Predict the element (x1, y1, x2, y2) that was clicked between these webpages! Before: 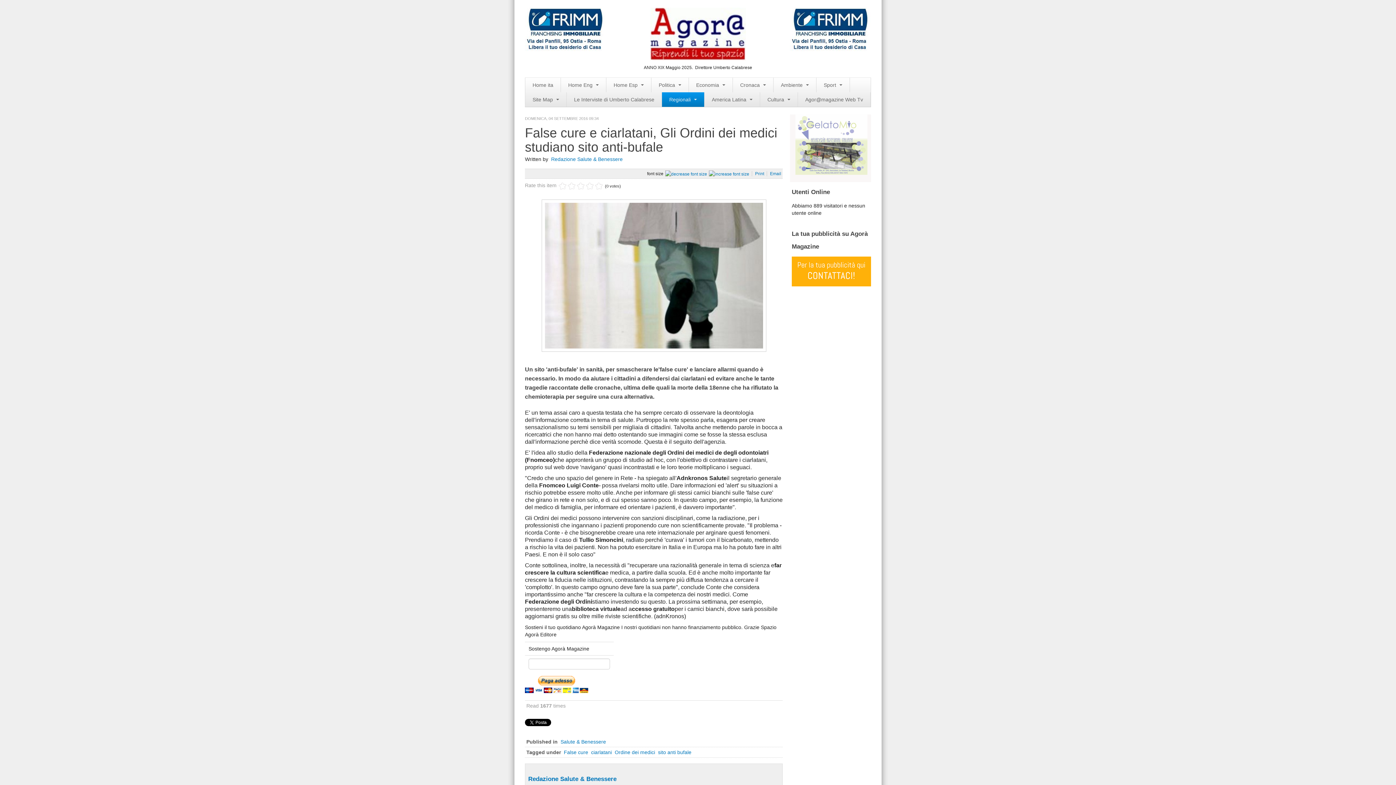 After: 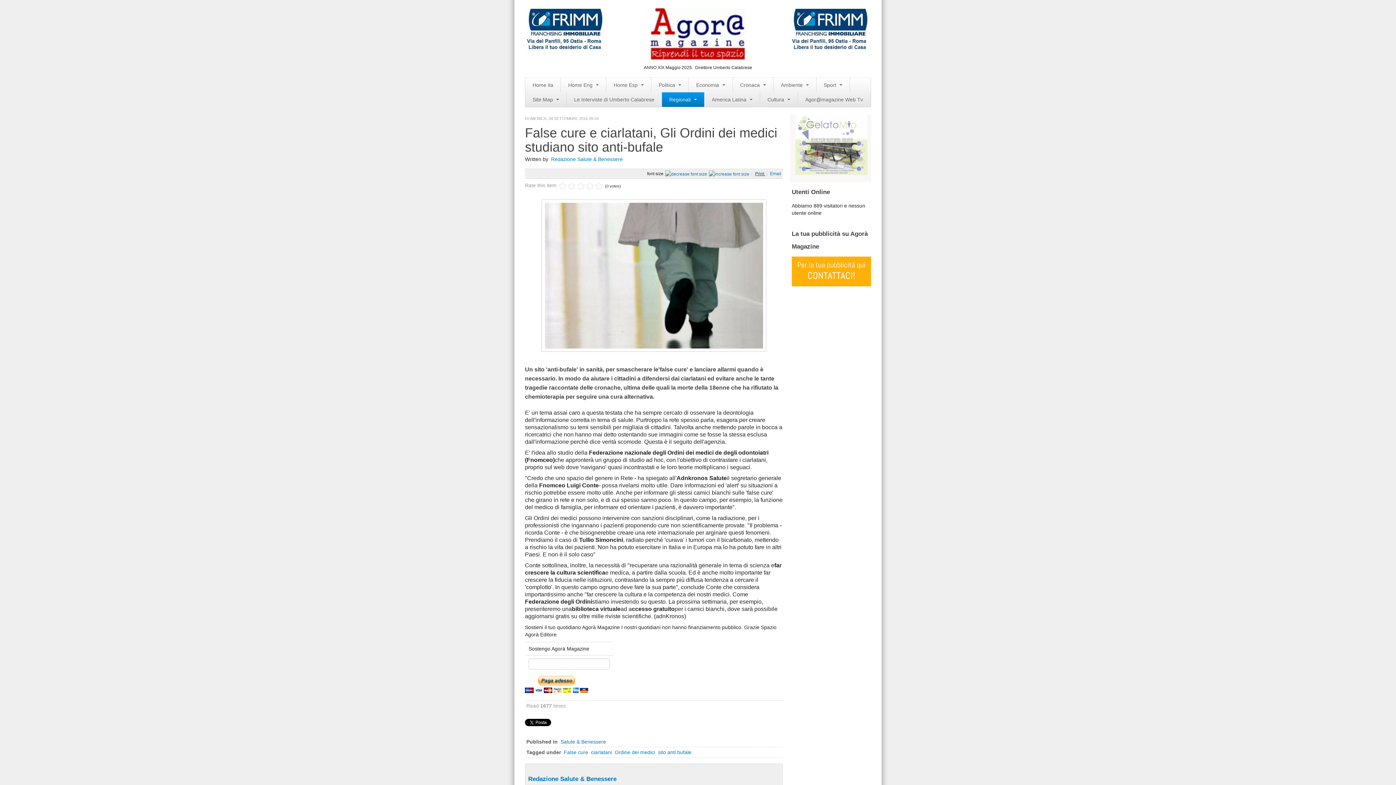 Action: bbox: (755, 171, 765, 176) label: Print 